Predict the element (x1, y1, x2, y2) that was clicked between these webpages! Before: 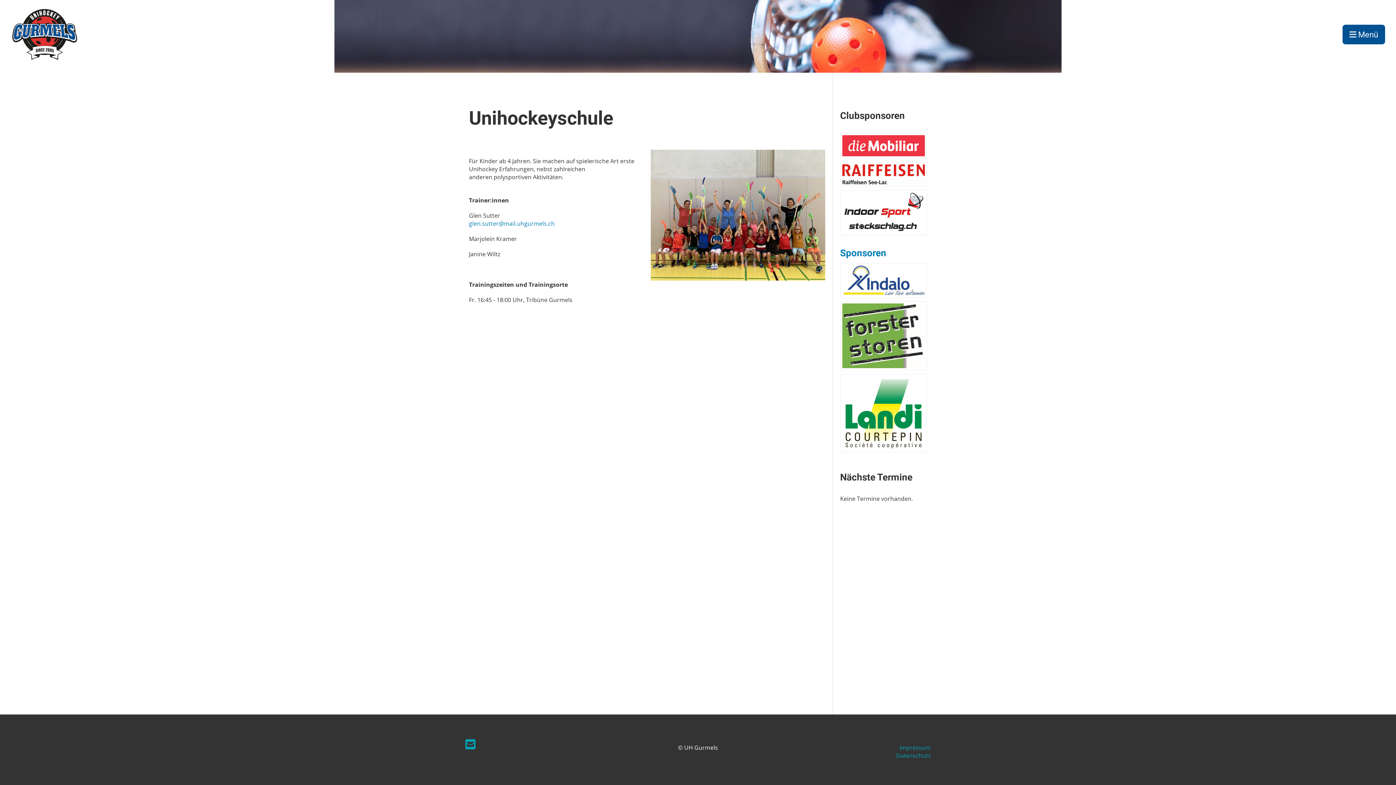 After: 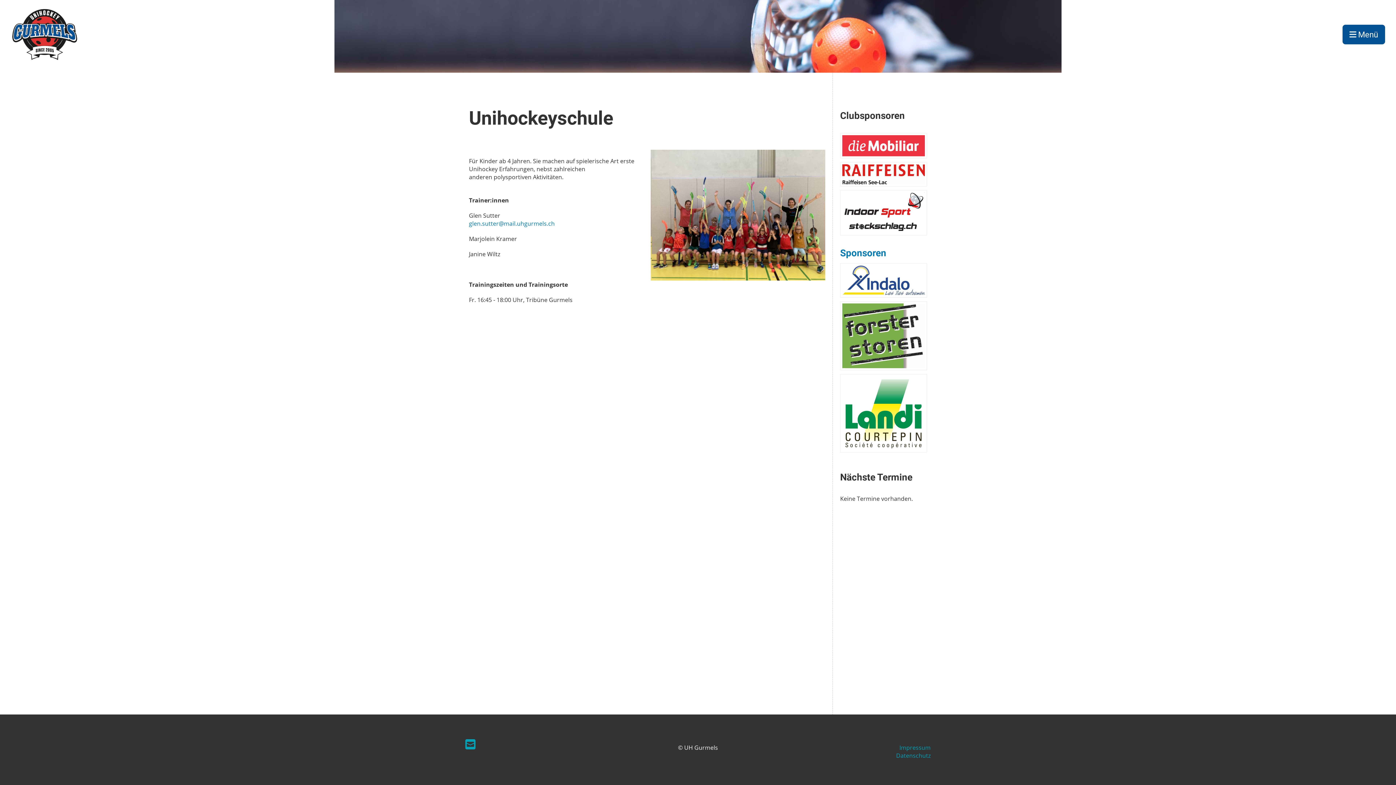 Action: bbox: (842, 192, 925, 233)